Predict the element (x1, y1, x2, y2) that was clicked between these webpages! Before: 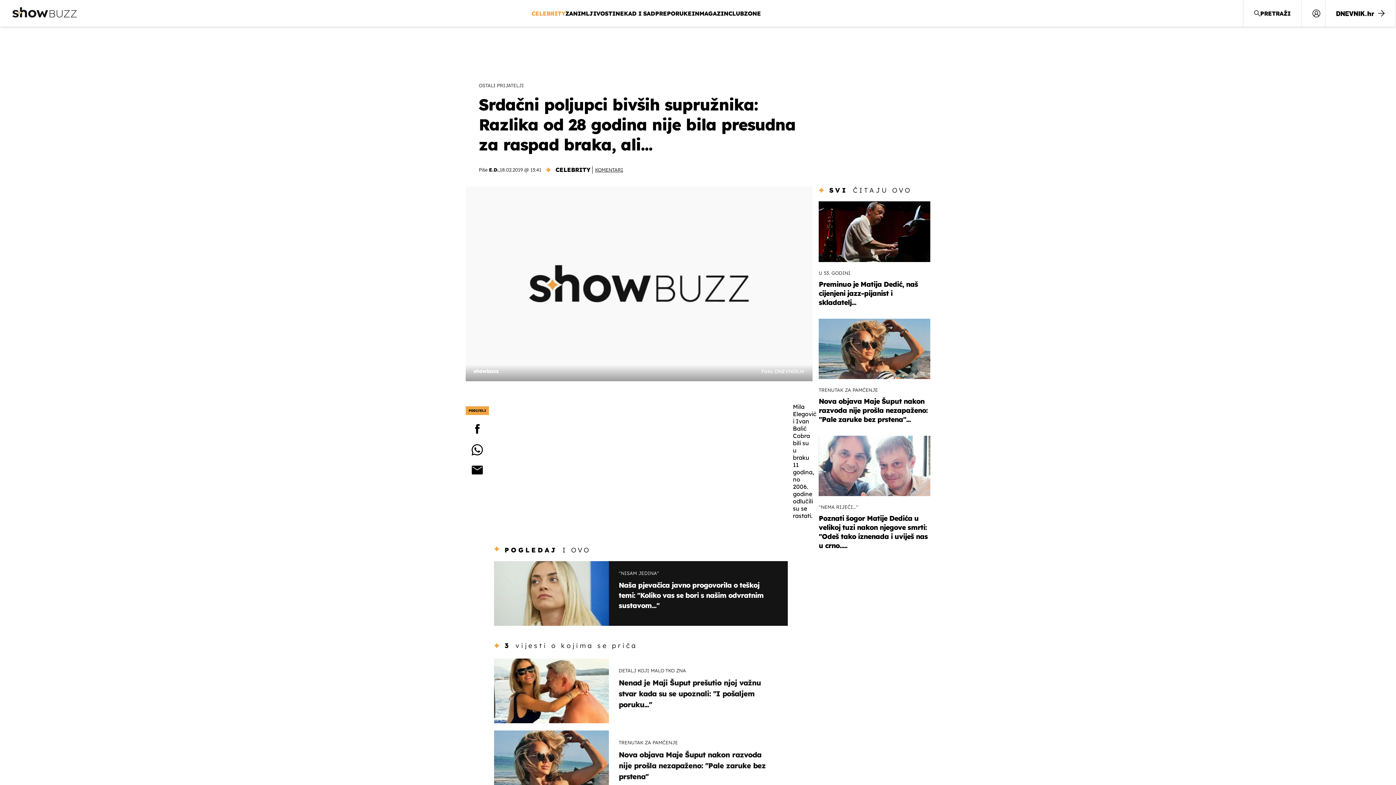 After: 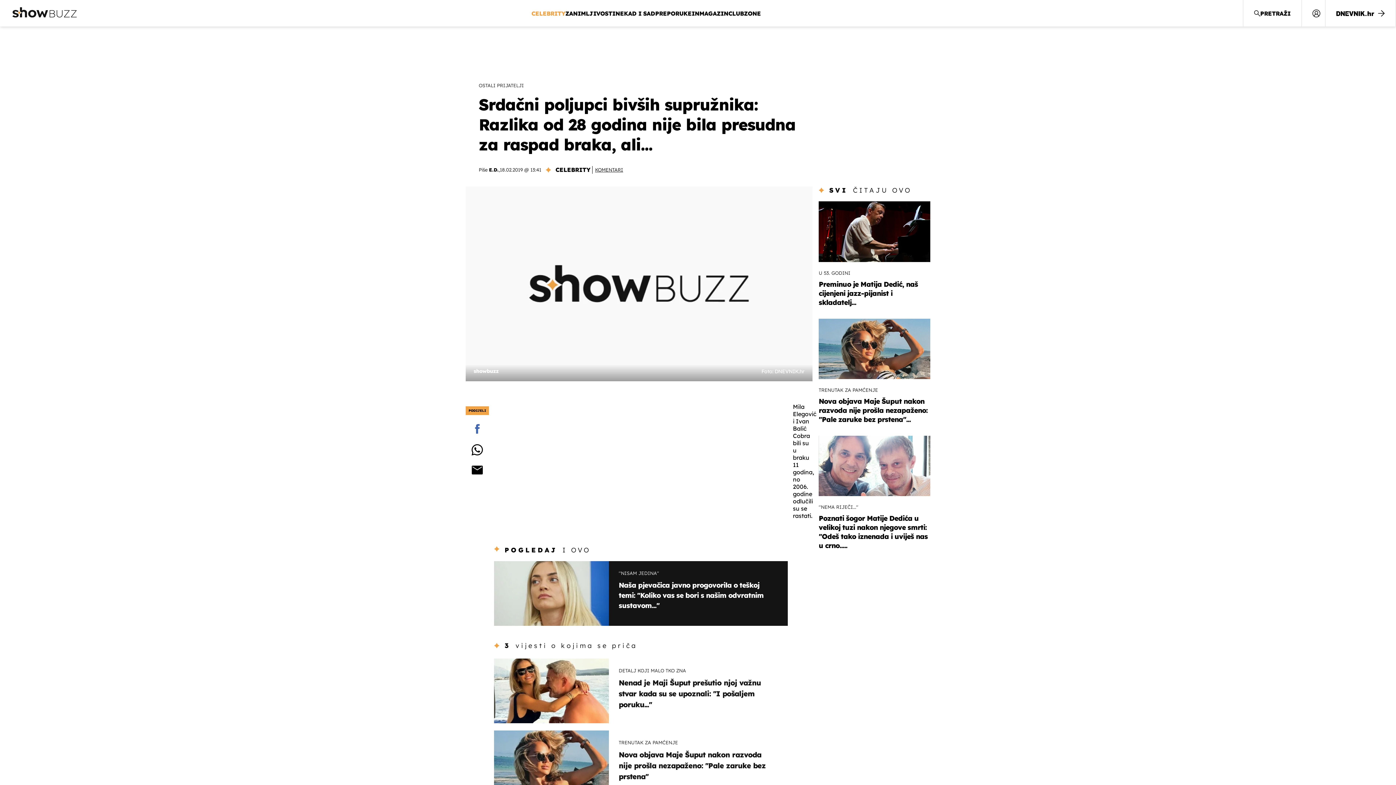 Action: bbox: (465, 422, 489, 435)